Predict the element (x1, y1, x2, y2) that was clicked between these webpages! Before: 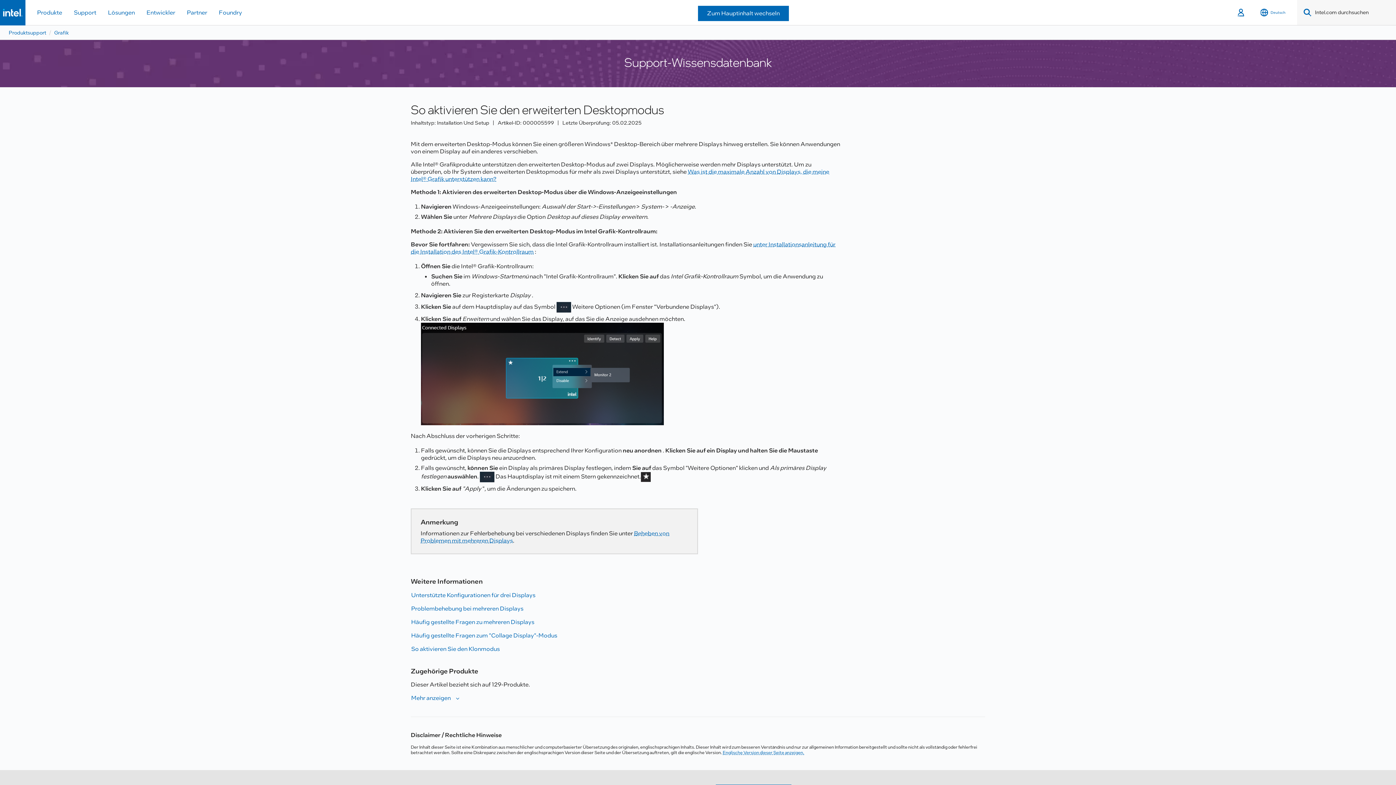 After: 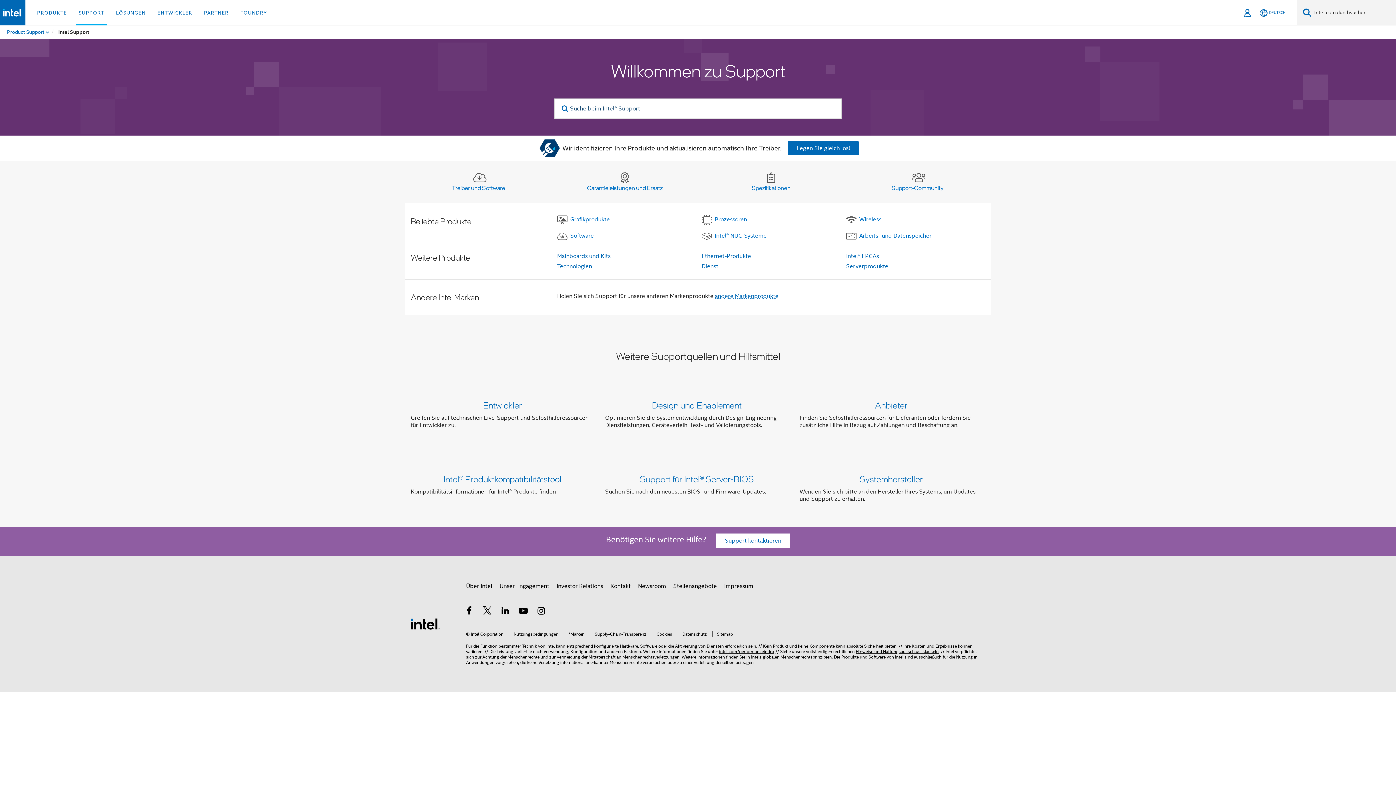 Action: label: Produktsupport bbox: (8, 29, 46, 35)